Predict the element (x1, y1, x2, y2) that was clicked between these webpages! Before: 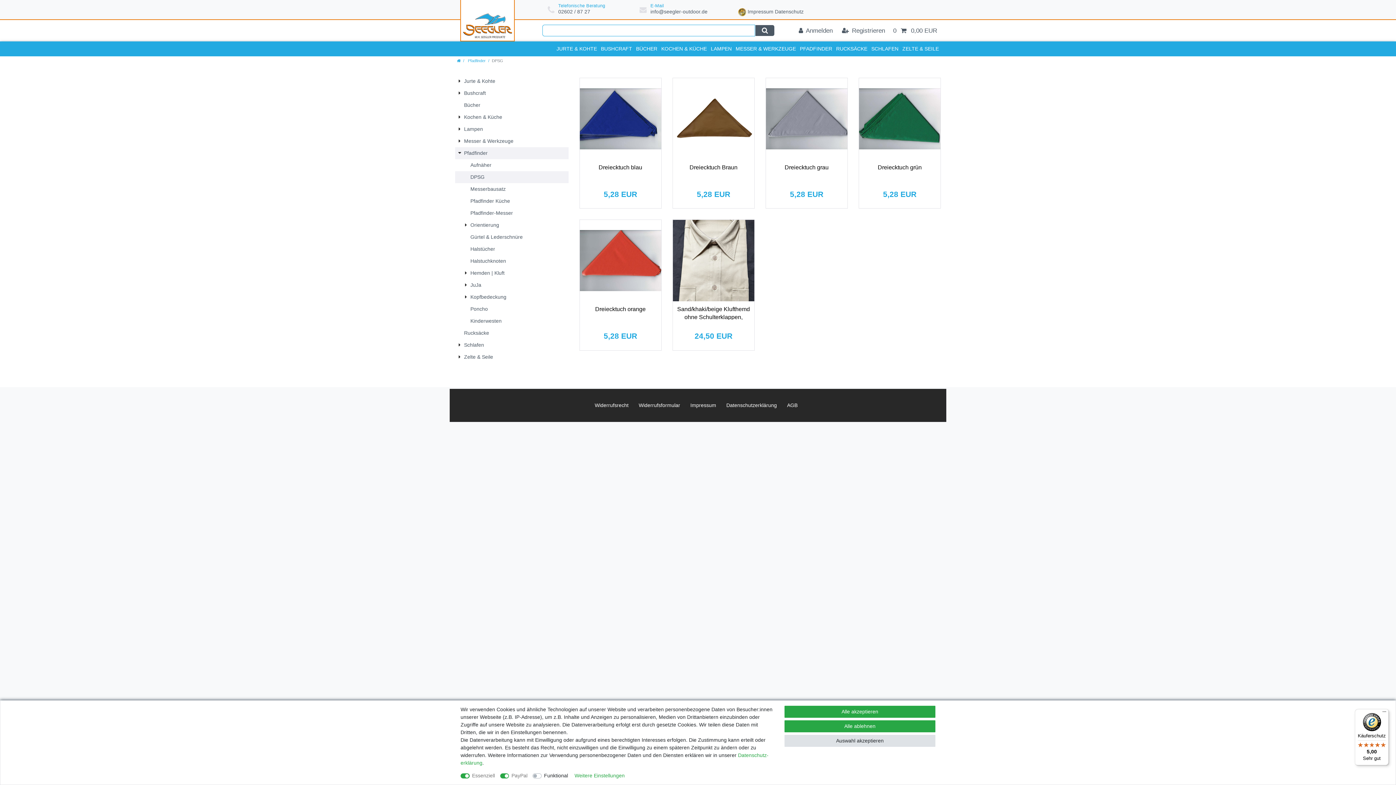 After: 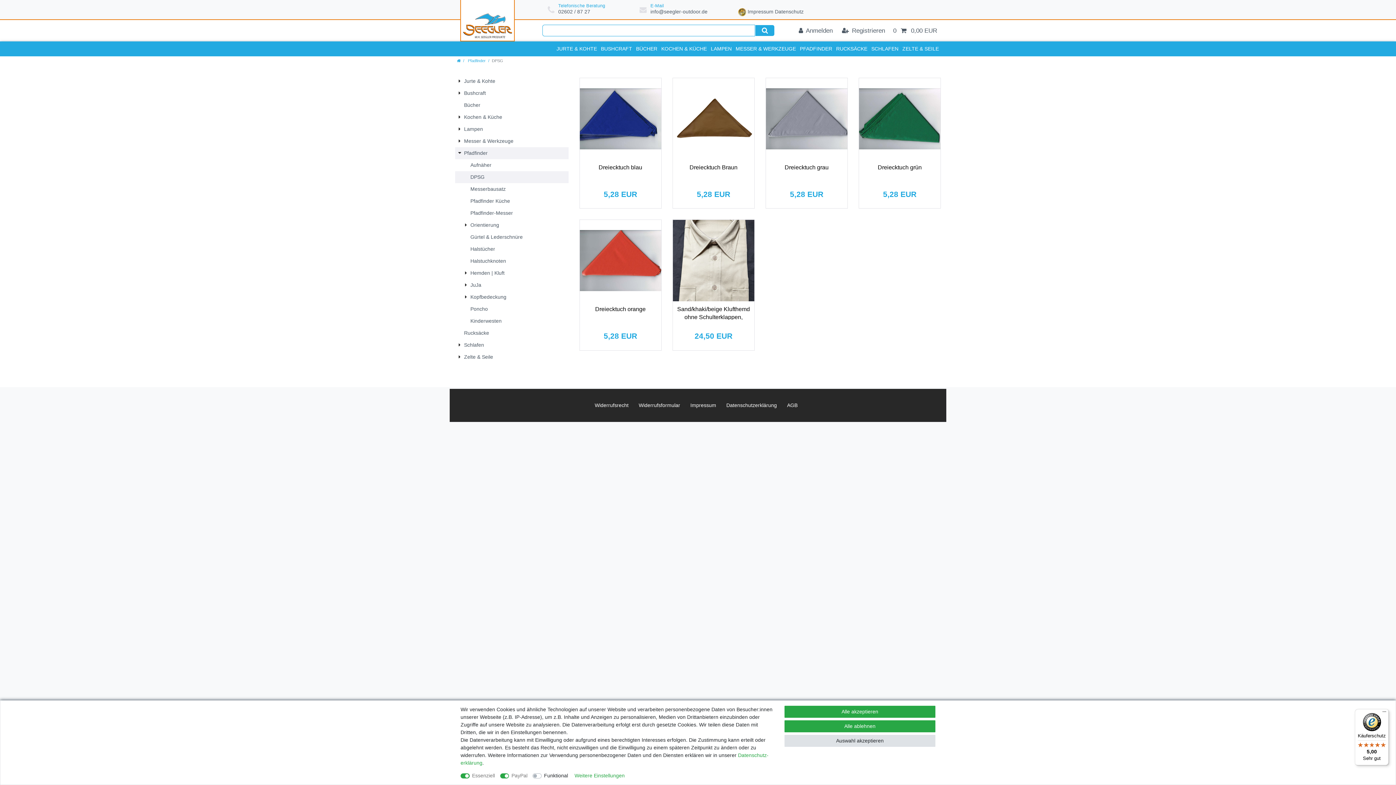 Action: bbox: (755, 24, 774, 36) label: Suche